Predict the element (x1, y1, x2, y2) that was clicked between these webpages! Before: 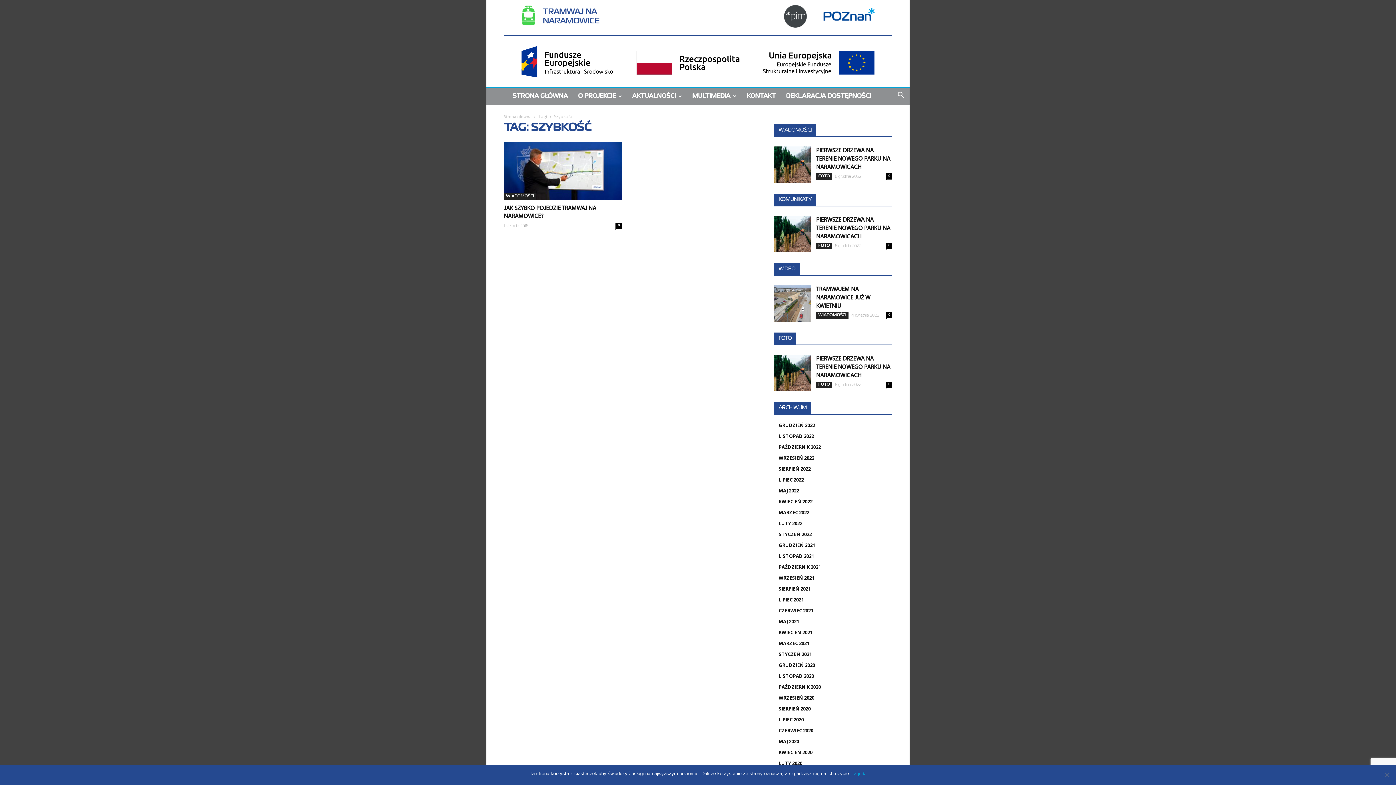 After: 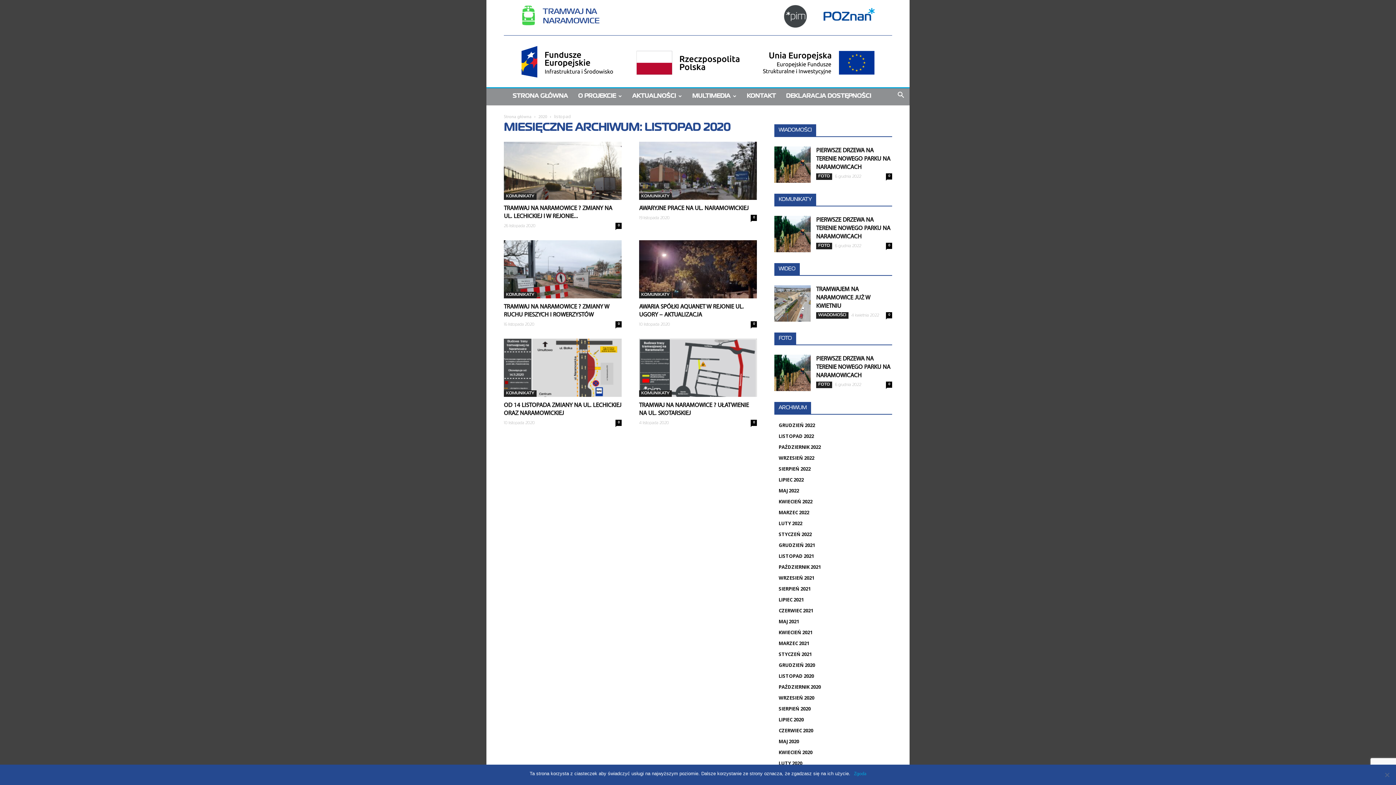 Action: label: LISTOPAD 2020 bbox: (778, 673, 814, 679)